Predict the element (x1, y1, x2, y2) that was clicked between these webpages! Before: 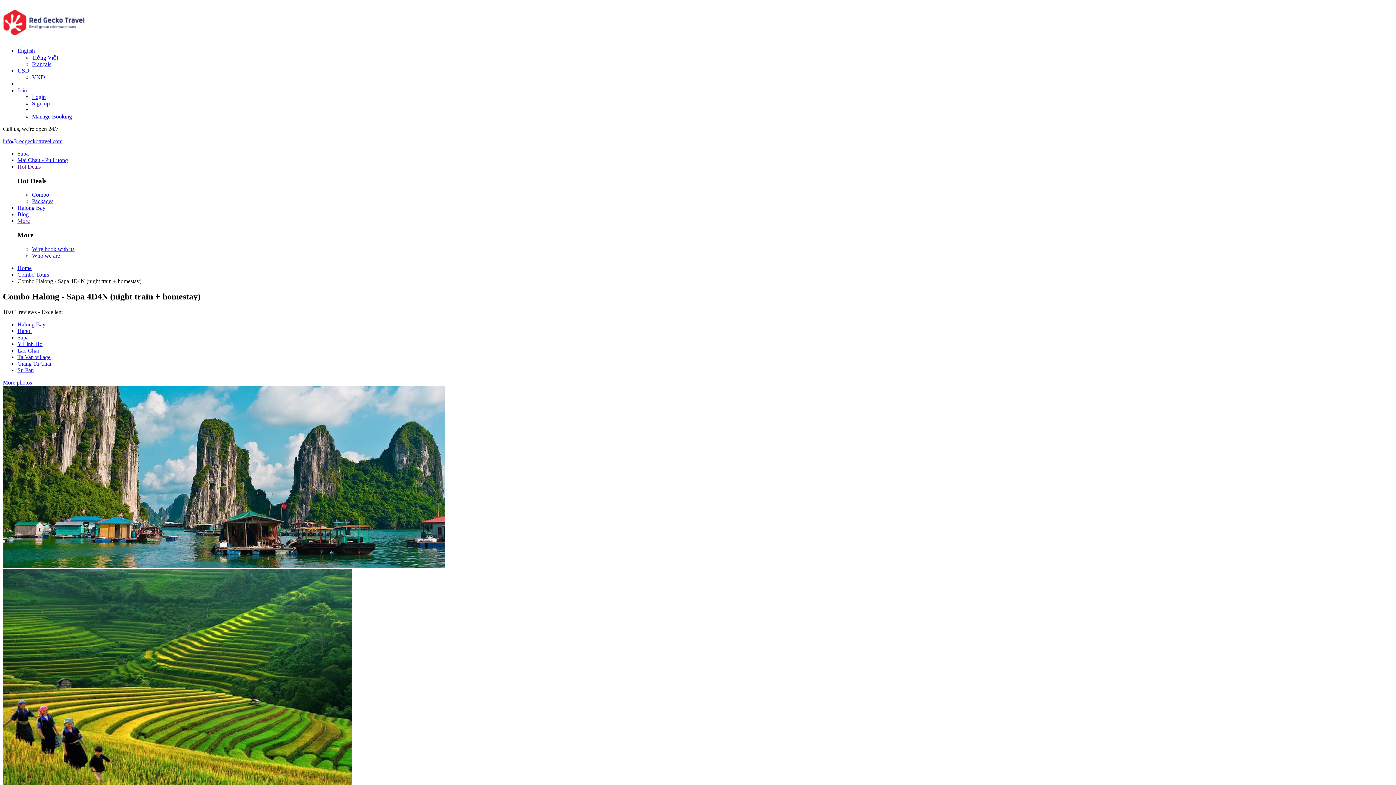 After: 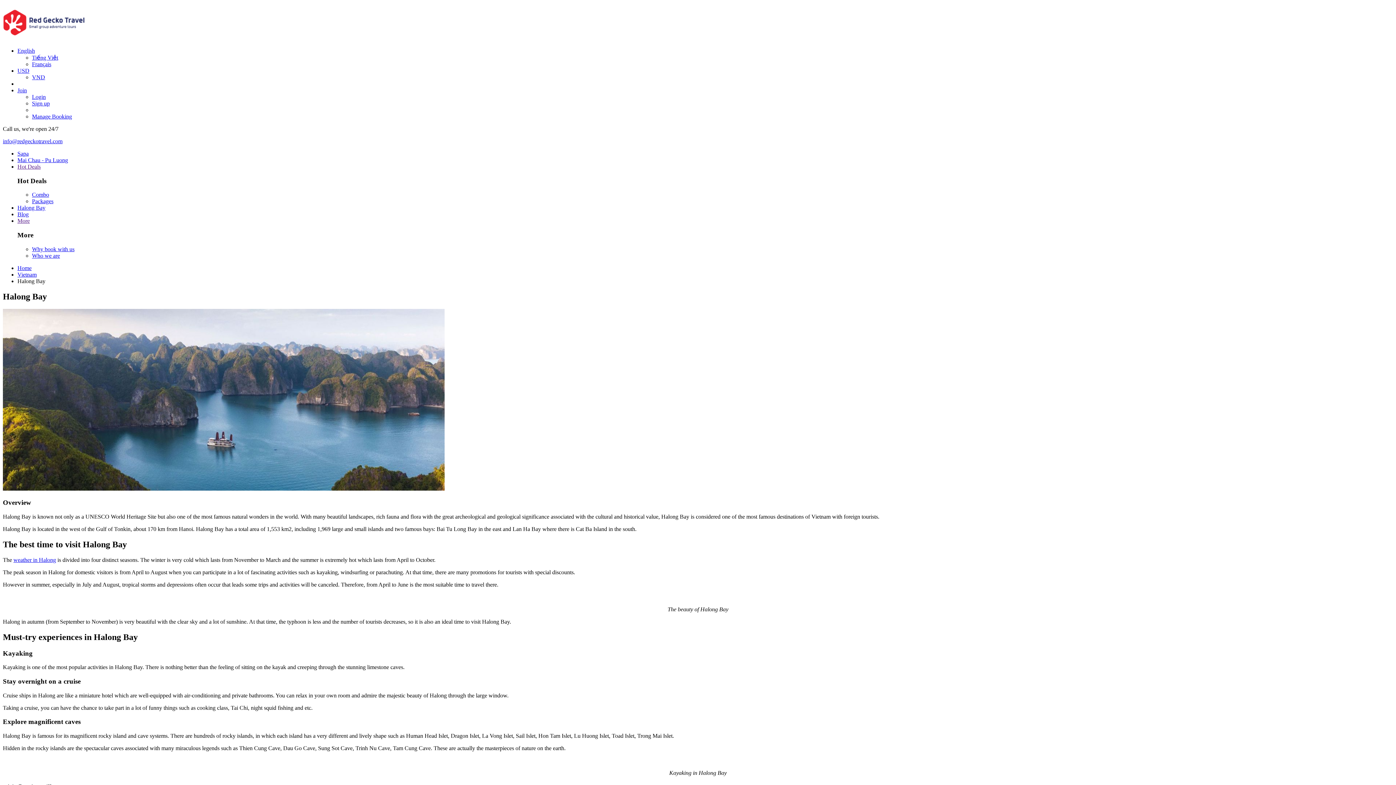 Action: bbox: (17, 321, 45, 327) label: Halong Bay